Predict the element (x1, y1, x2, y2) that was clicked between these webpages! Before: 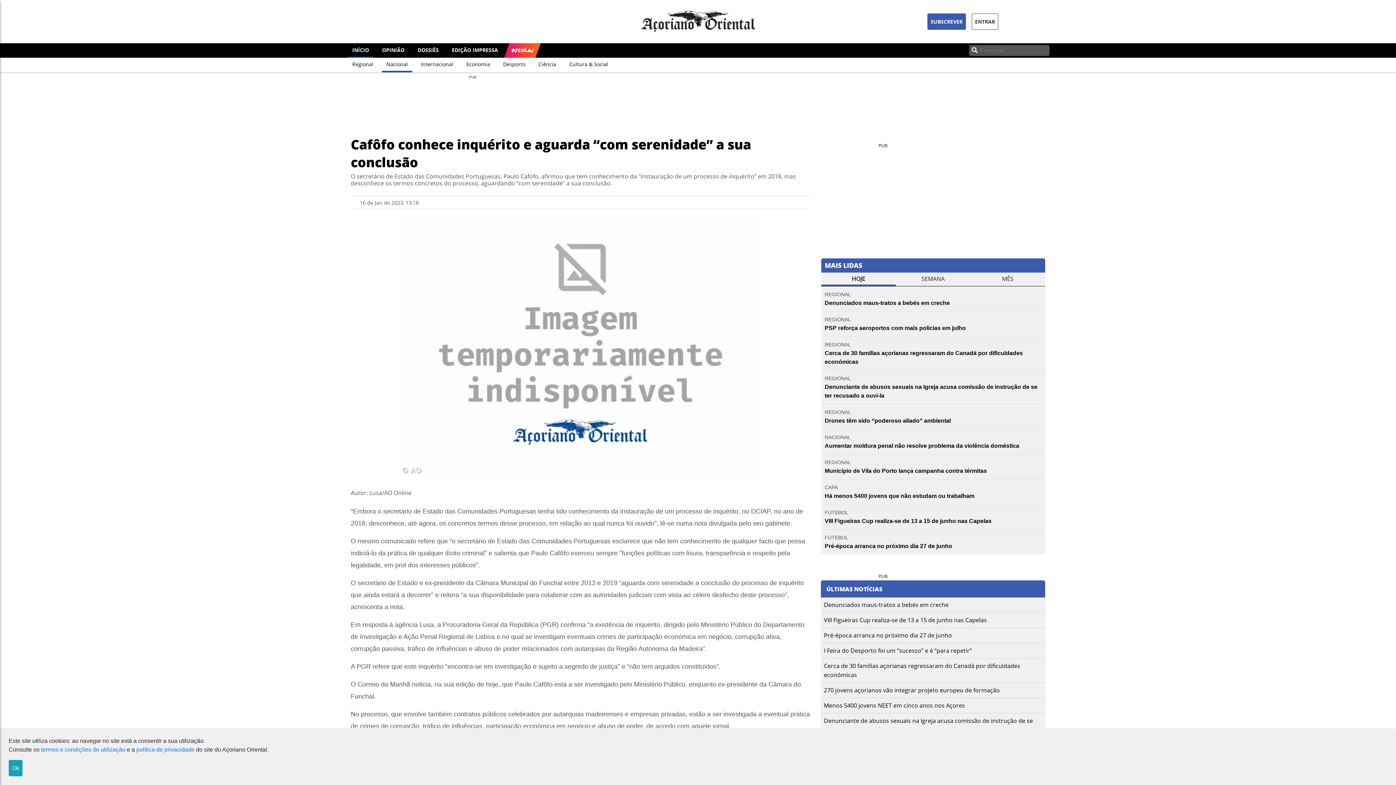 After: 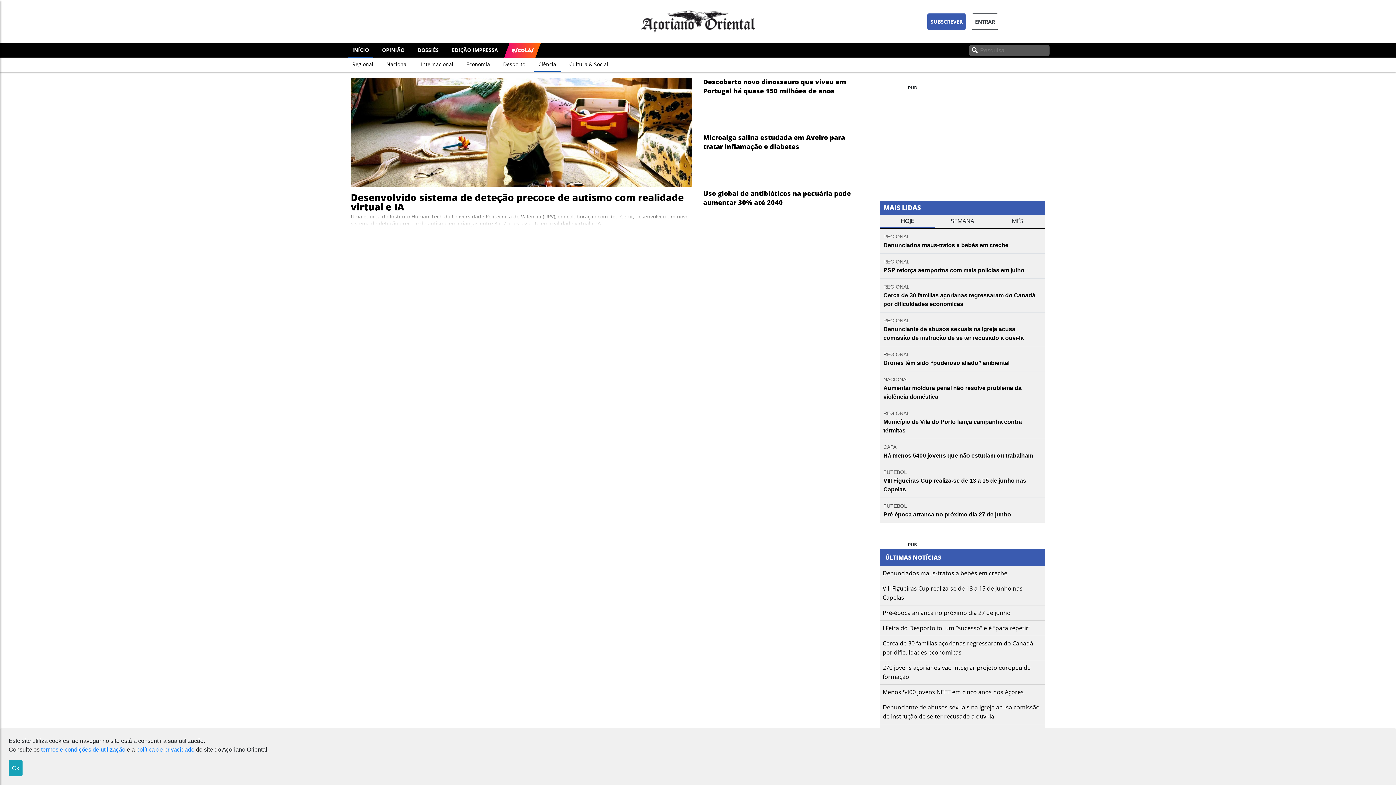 Action: bbox: (538, 60, 556, 67) label: Ciência